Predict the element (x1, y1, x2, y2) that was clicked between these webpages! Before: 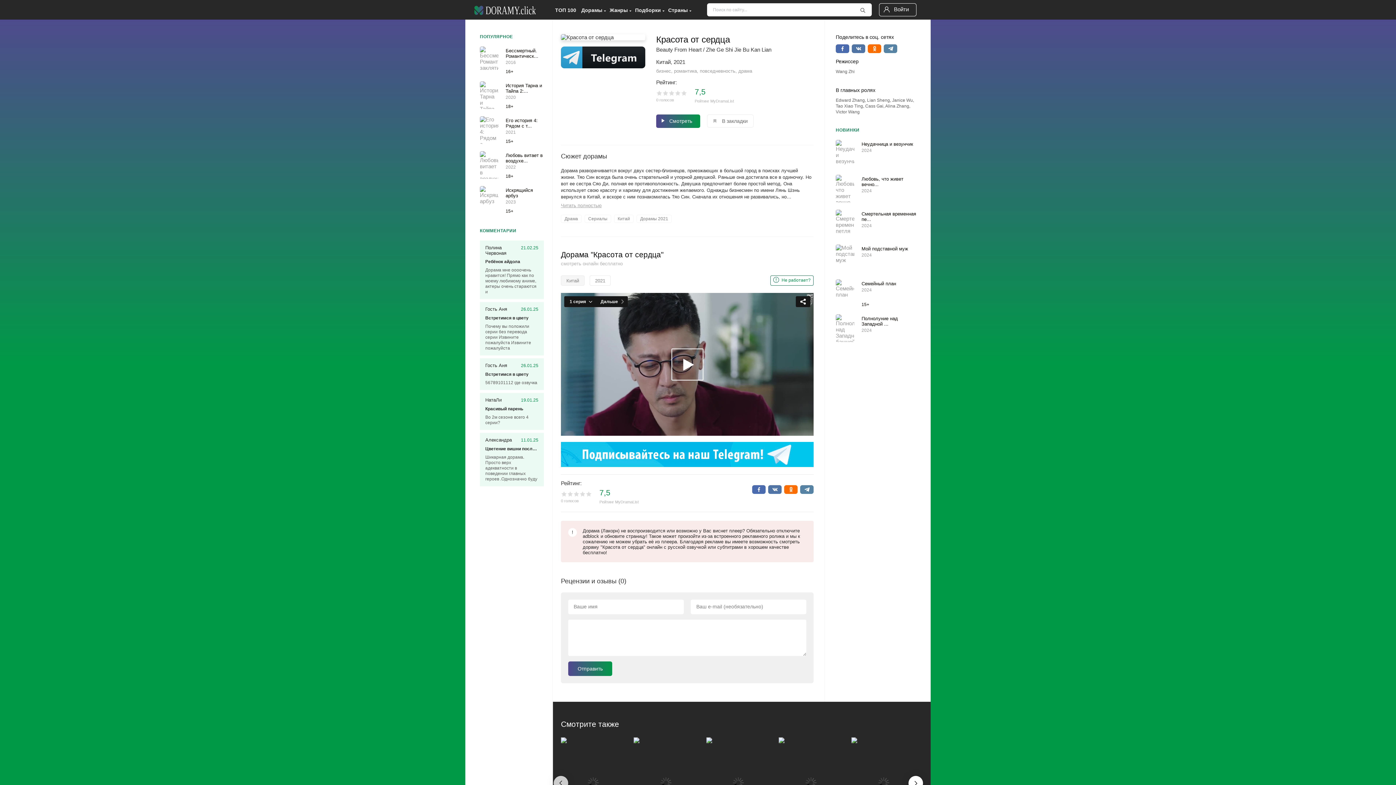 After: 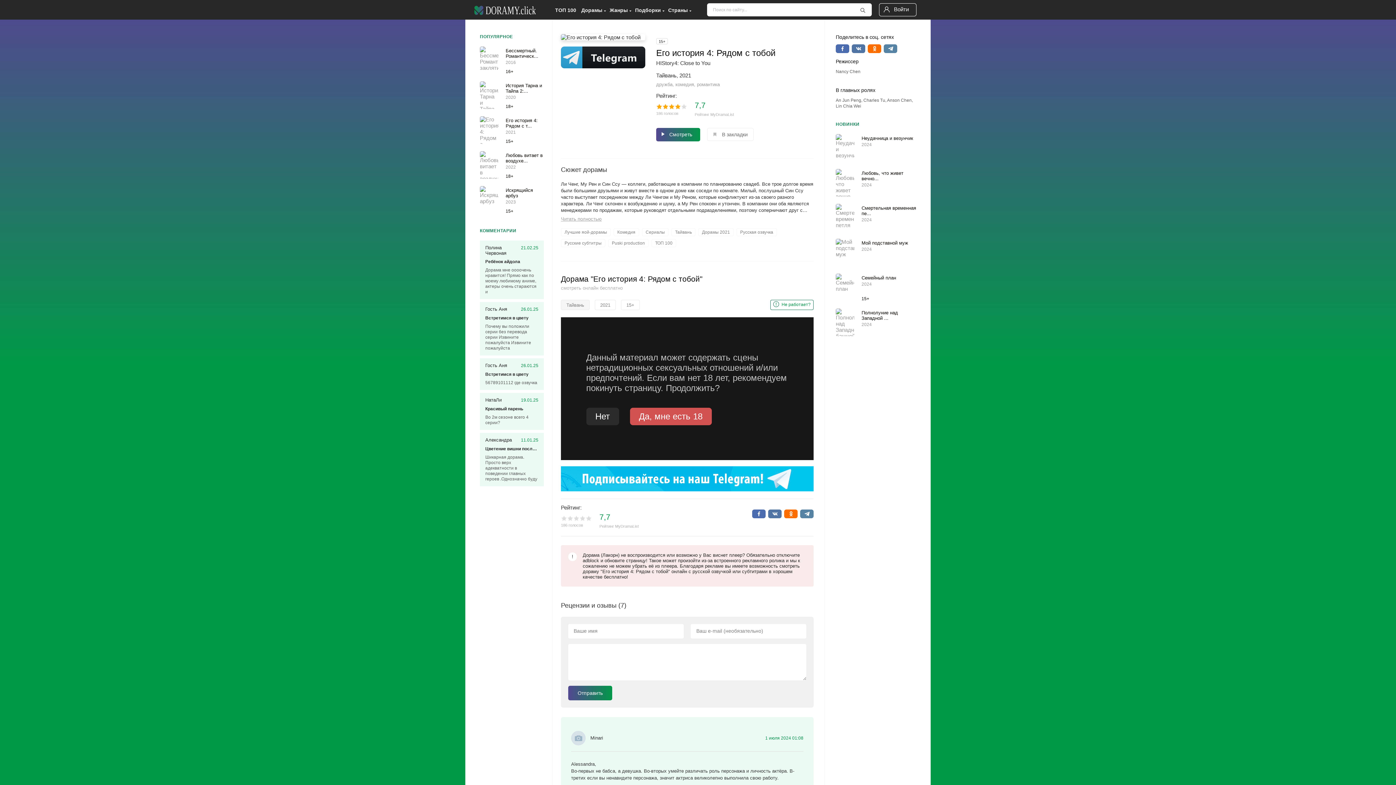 Action: label: Его история 4: Рядом с т...
2021
15+ bbox: (480, 116, 544, 144)